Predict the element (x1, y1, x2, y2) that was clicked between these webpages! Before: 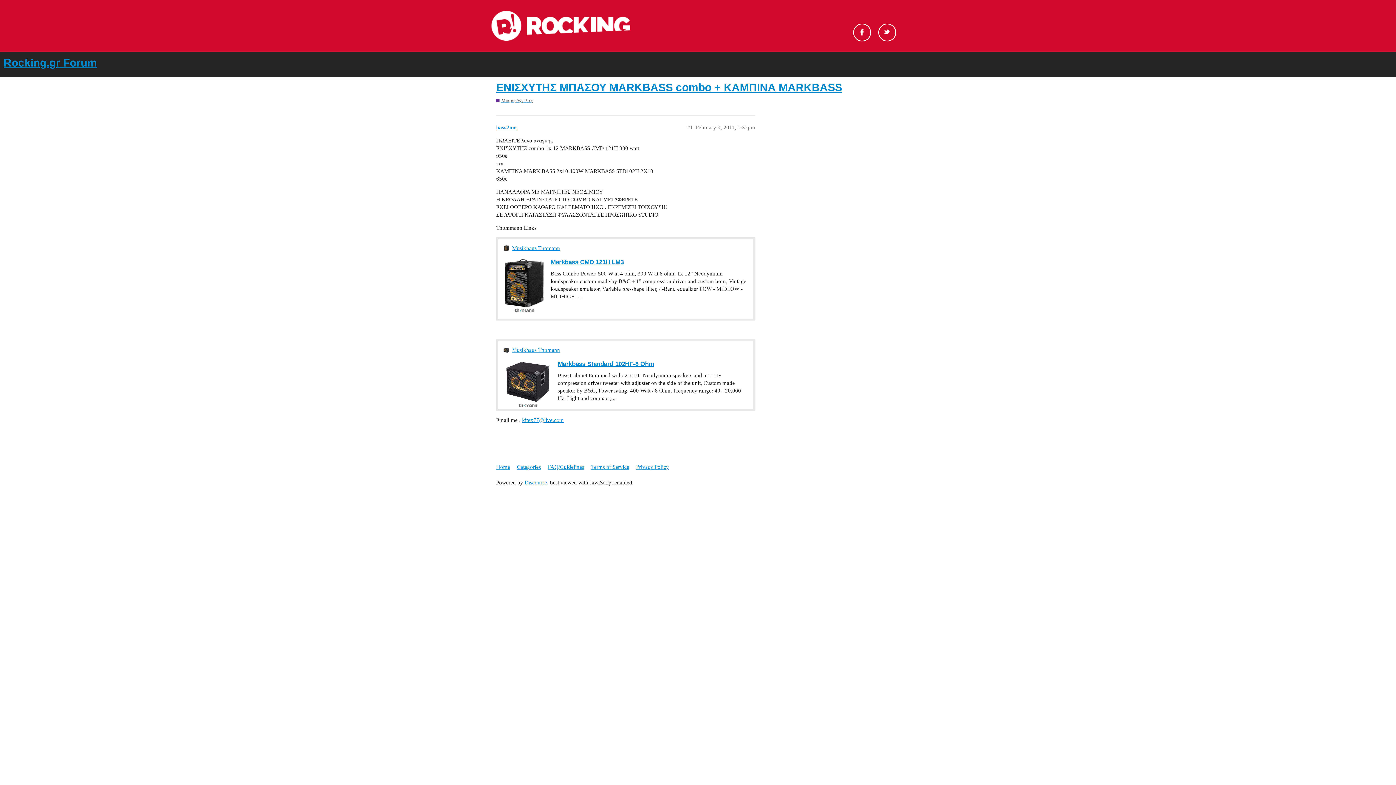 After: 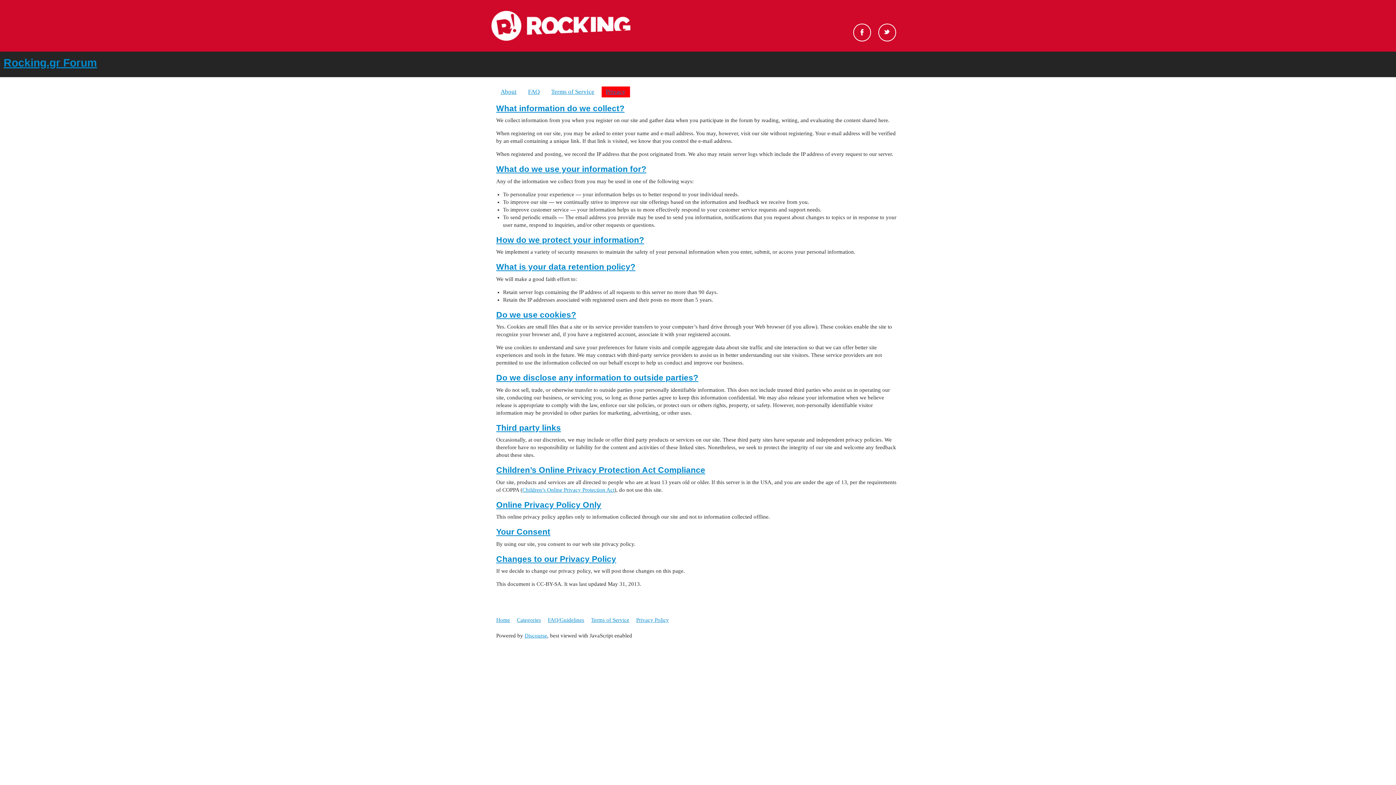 Action: bbox: (636, 460, 674, 473) label: Privacy Policy